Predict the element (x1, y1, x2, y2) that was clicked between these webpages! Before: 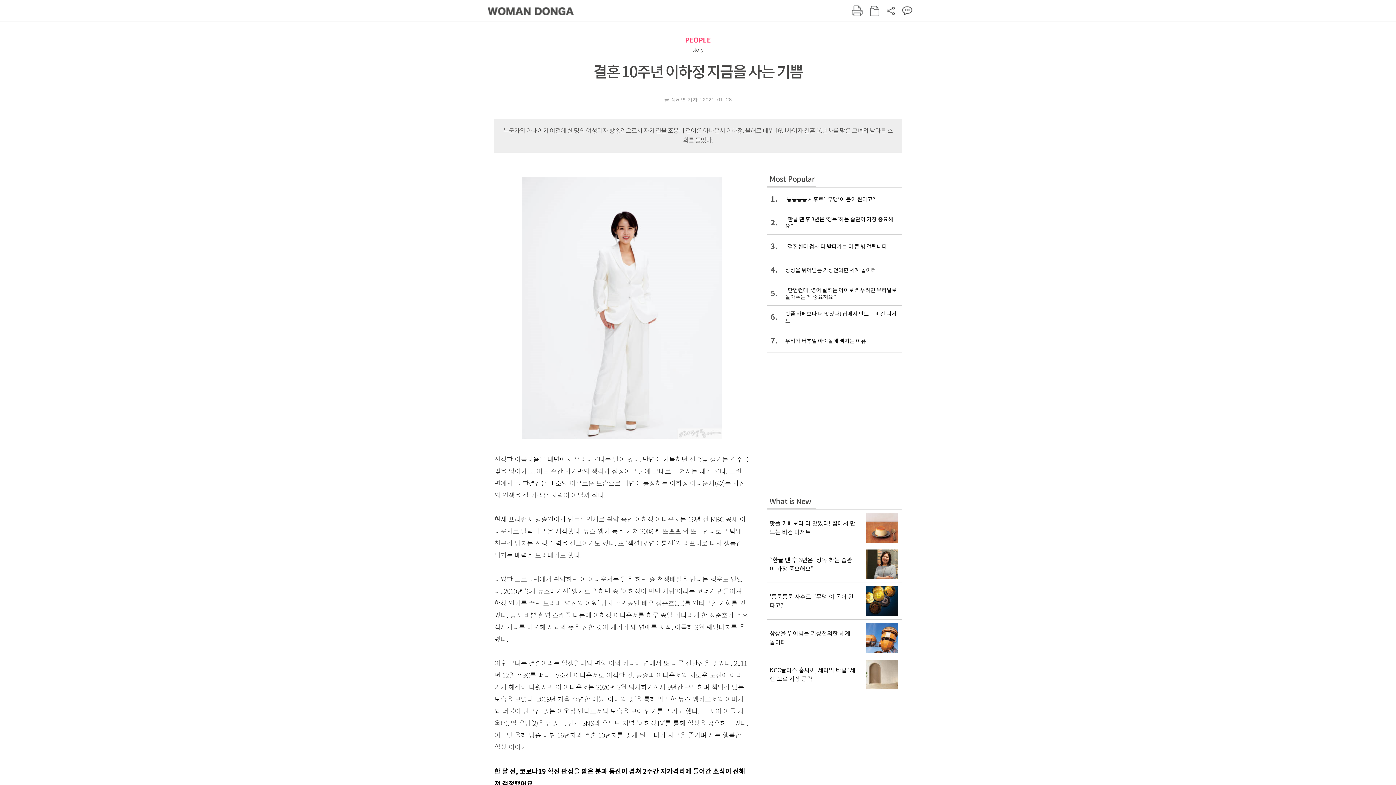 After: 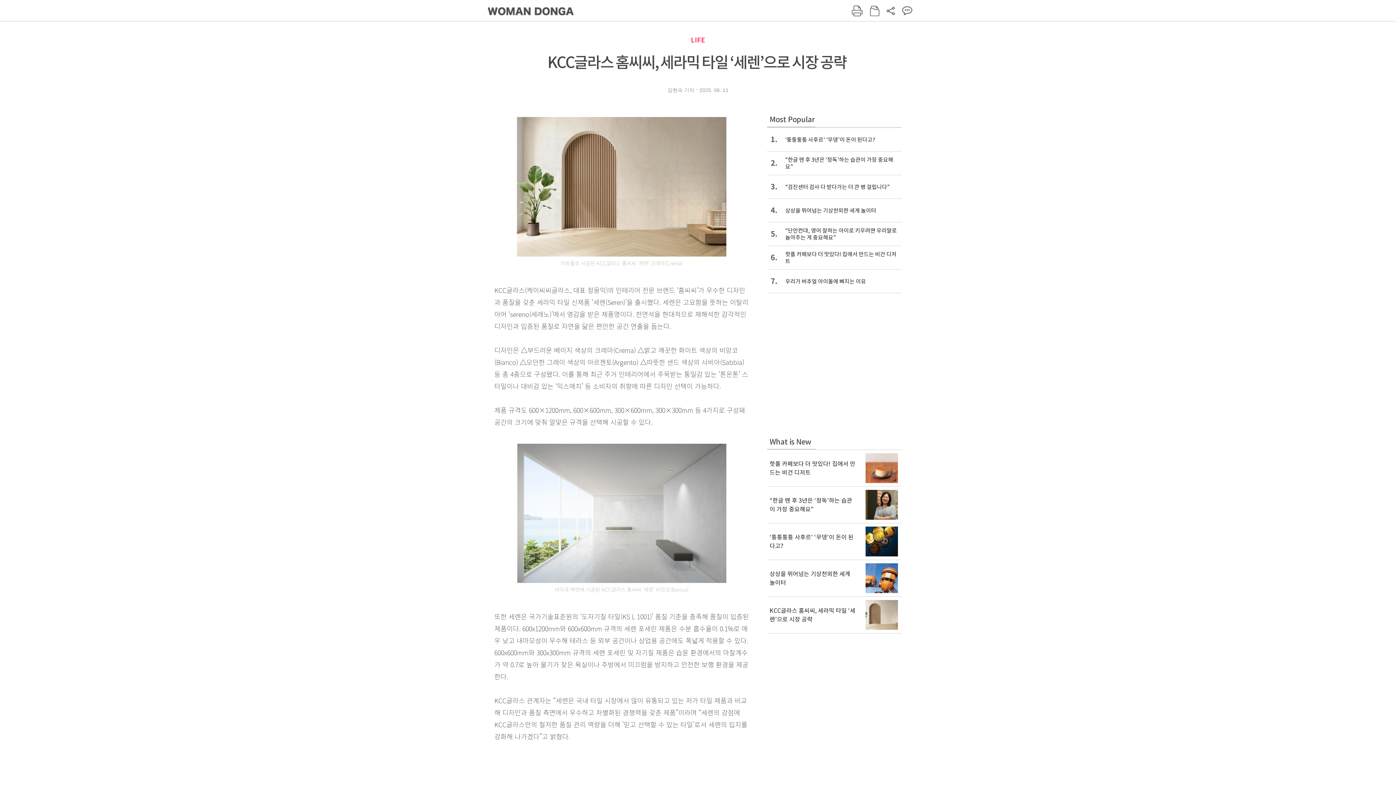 Action: label: KCC글라스 홈씨씨, 세라믹 타일 ‘세렌’으로 시장 공략  bbox: (767, 656, 901, 693)